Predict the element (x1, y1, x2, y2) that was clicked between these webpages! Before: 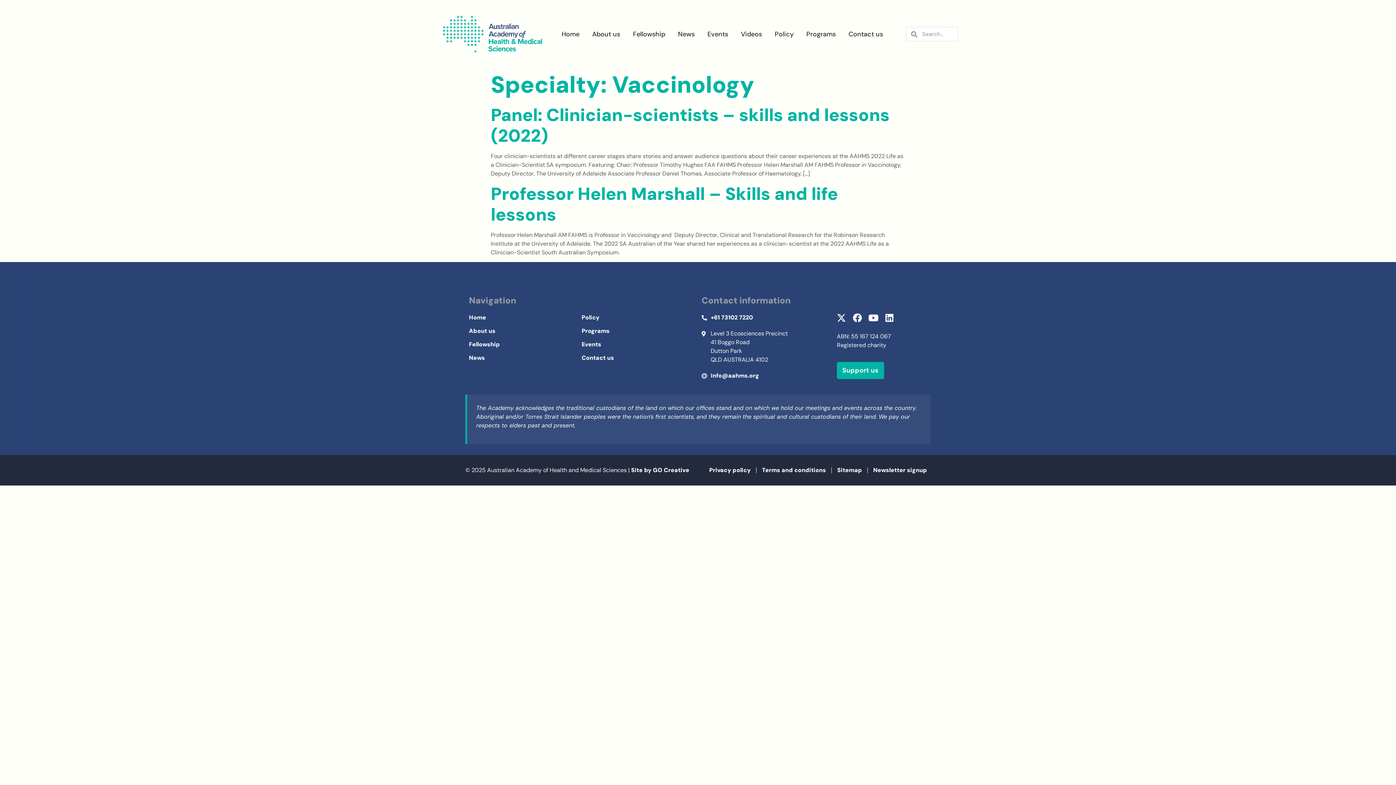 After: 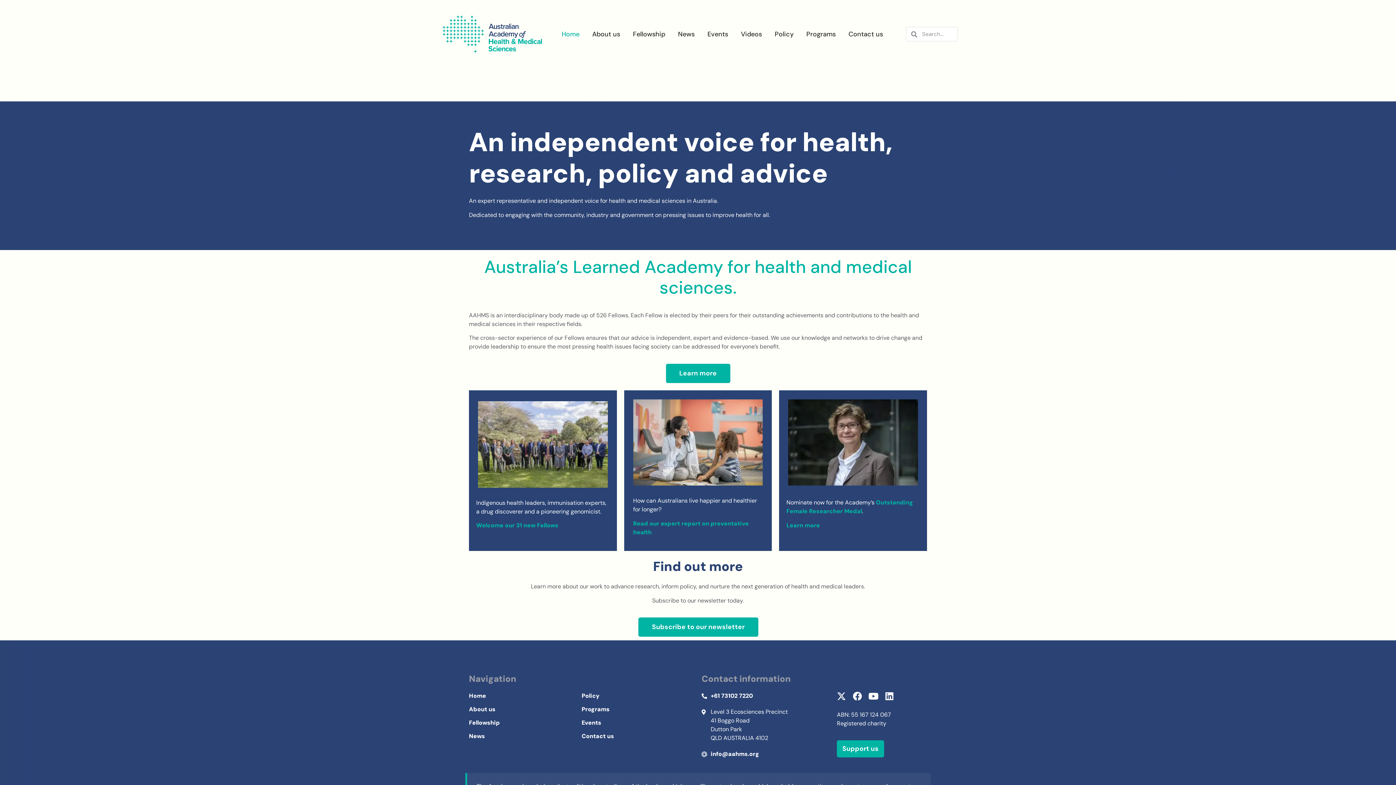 Action: bbox: (434, 7, 549, 61)